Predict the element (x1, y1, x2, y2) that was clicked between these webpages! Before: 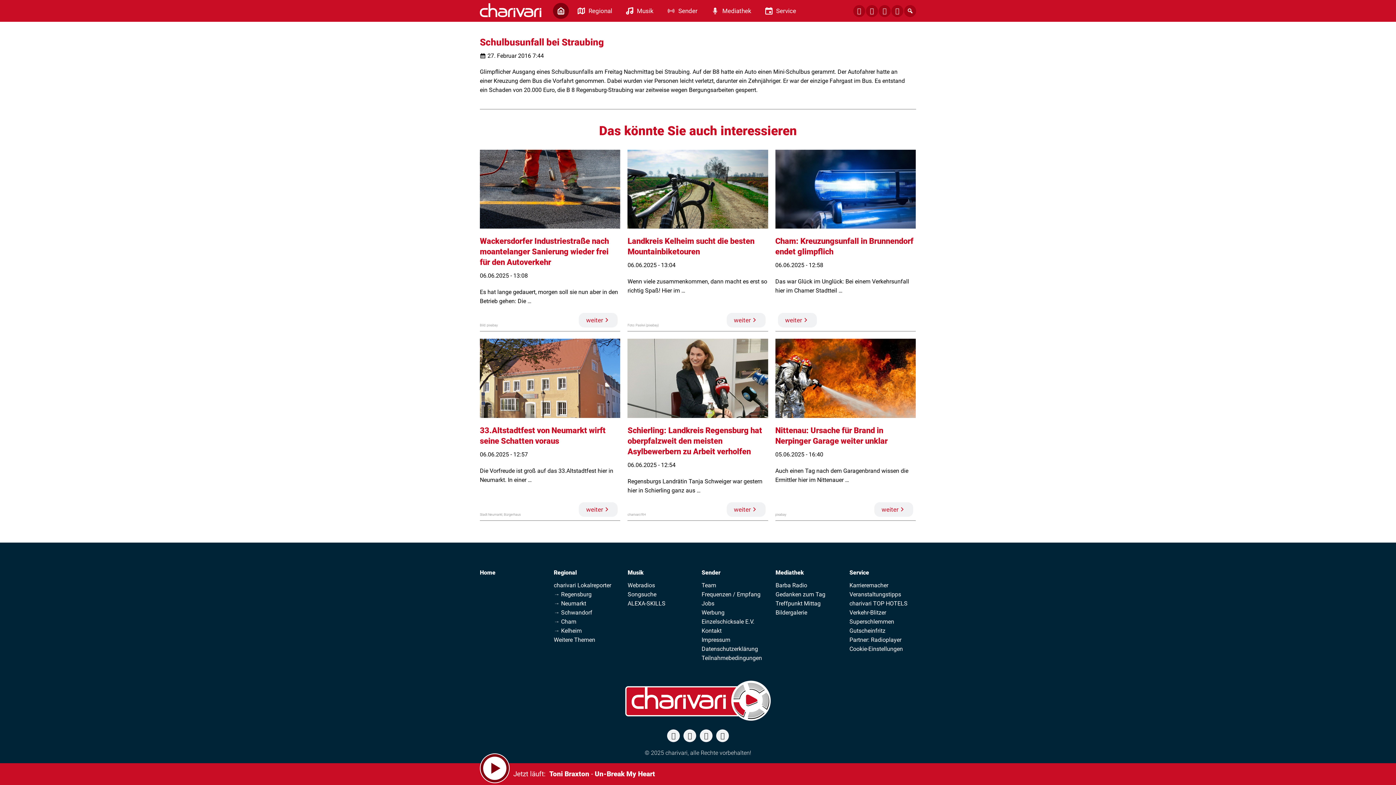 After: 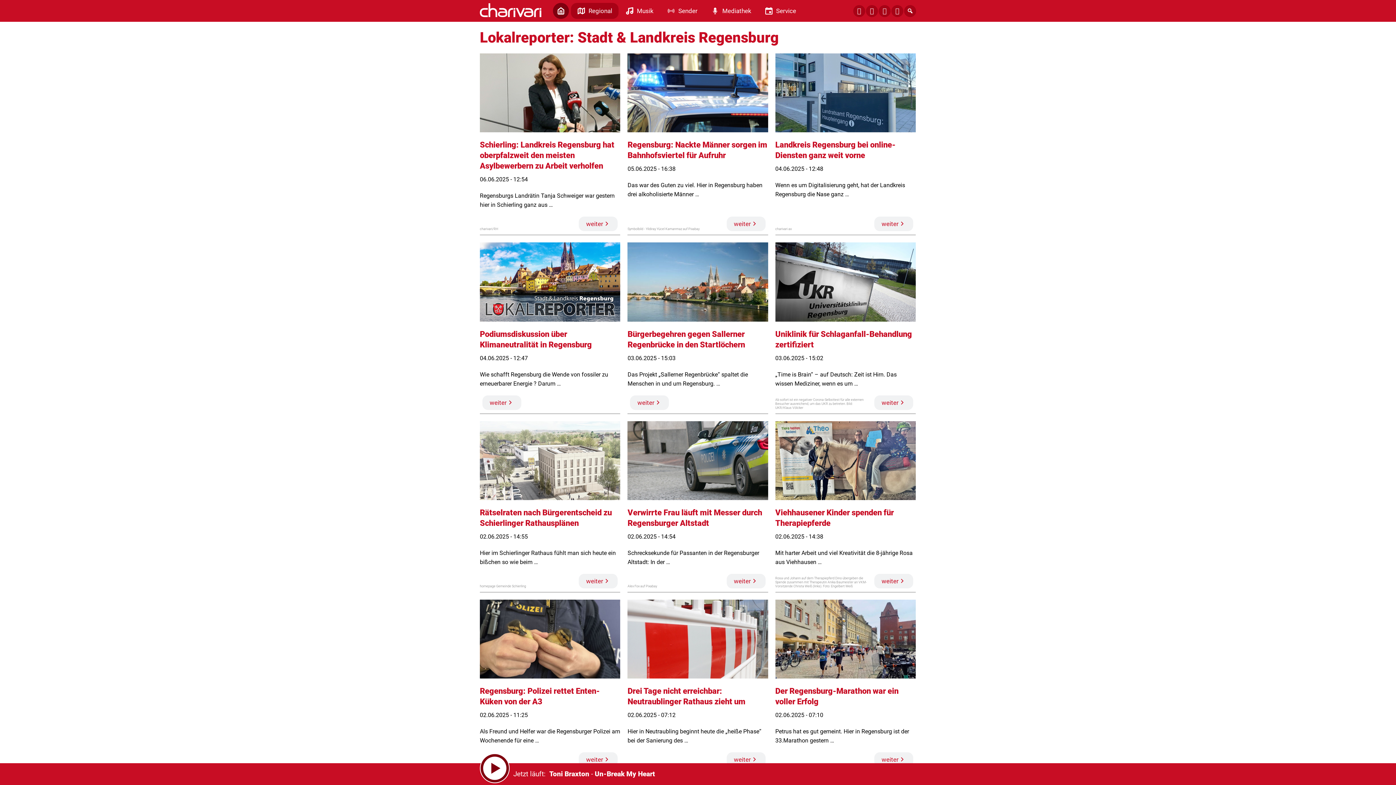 Action: label: → Regensburg bbox: (553, 590, 591, 599)